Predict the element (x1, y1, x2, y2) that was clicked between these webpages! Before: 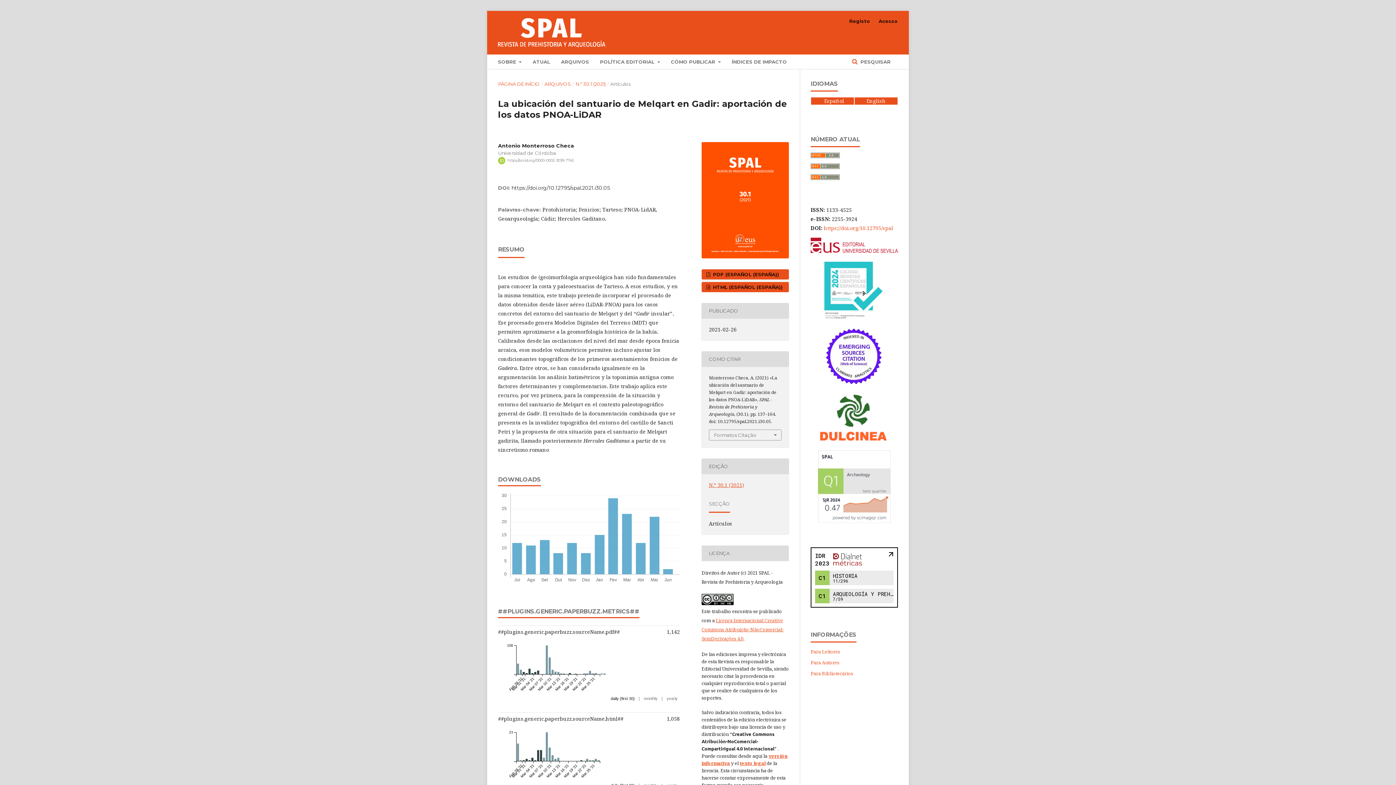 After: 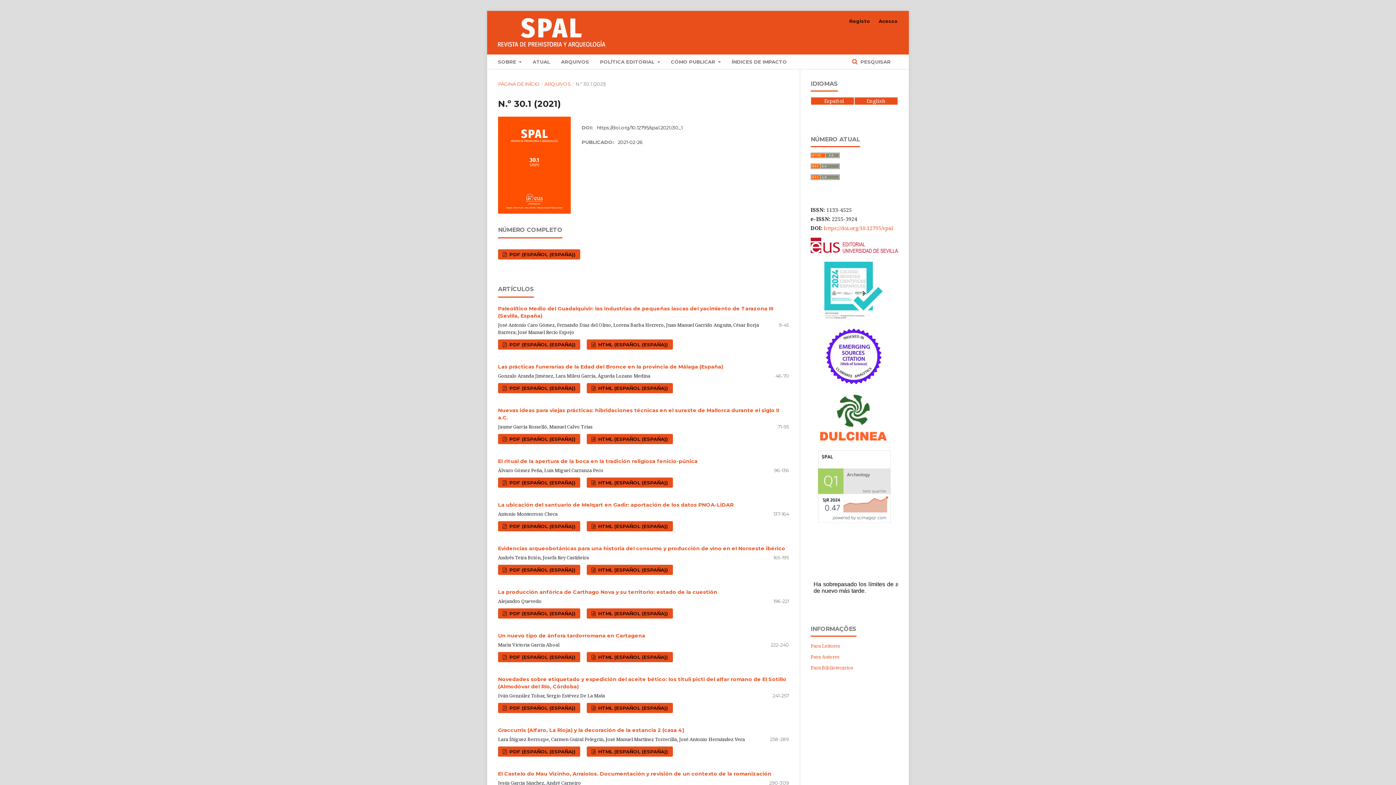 Action: bbox: (575, 80, 605, 87) label: N.º 30.1 (2021)